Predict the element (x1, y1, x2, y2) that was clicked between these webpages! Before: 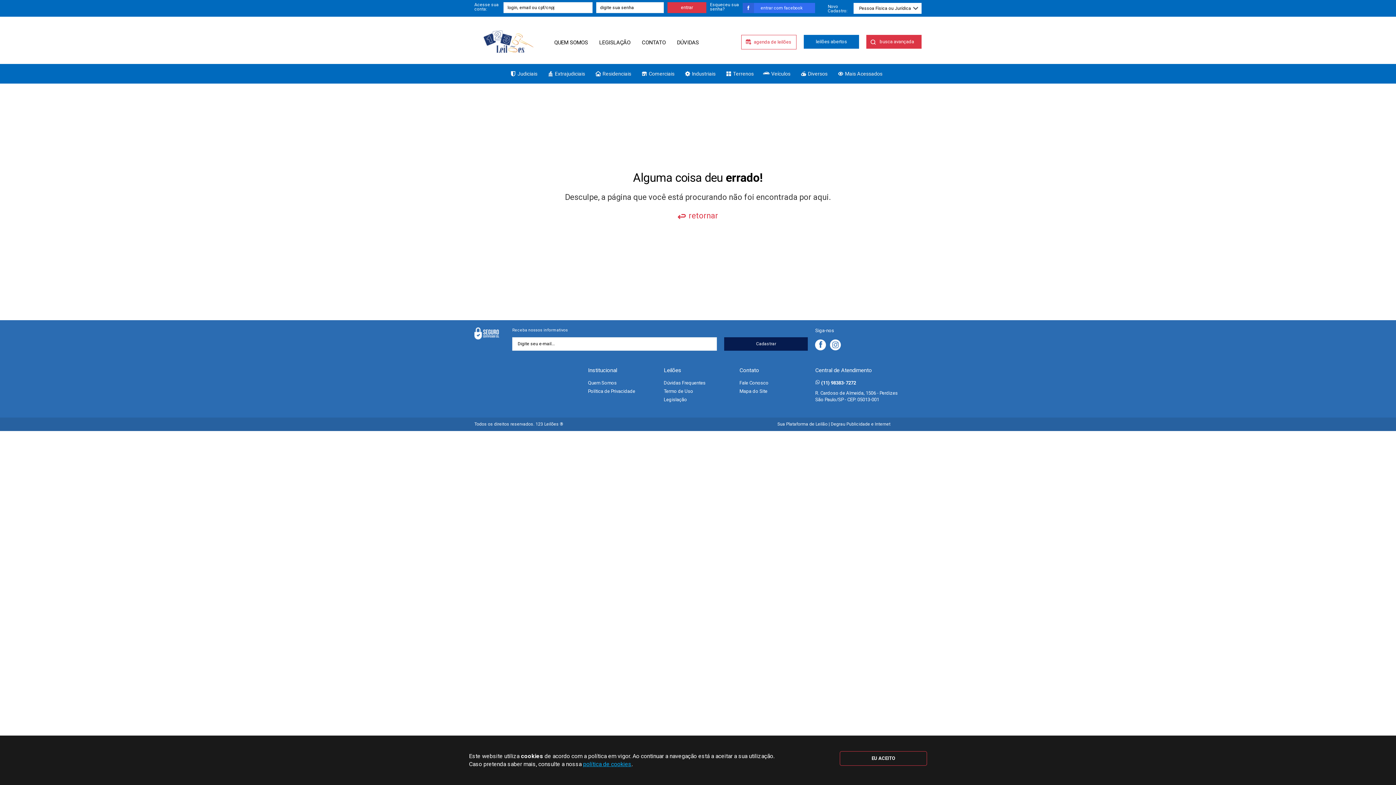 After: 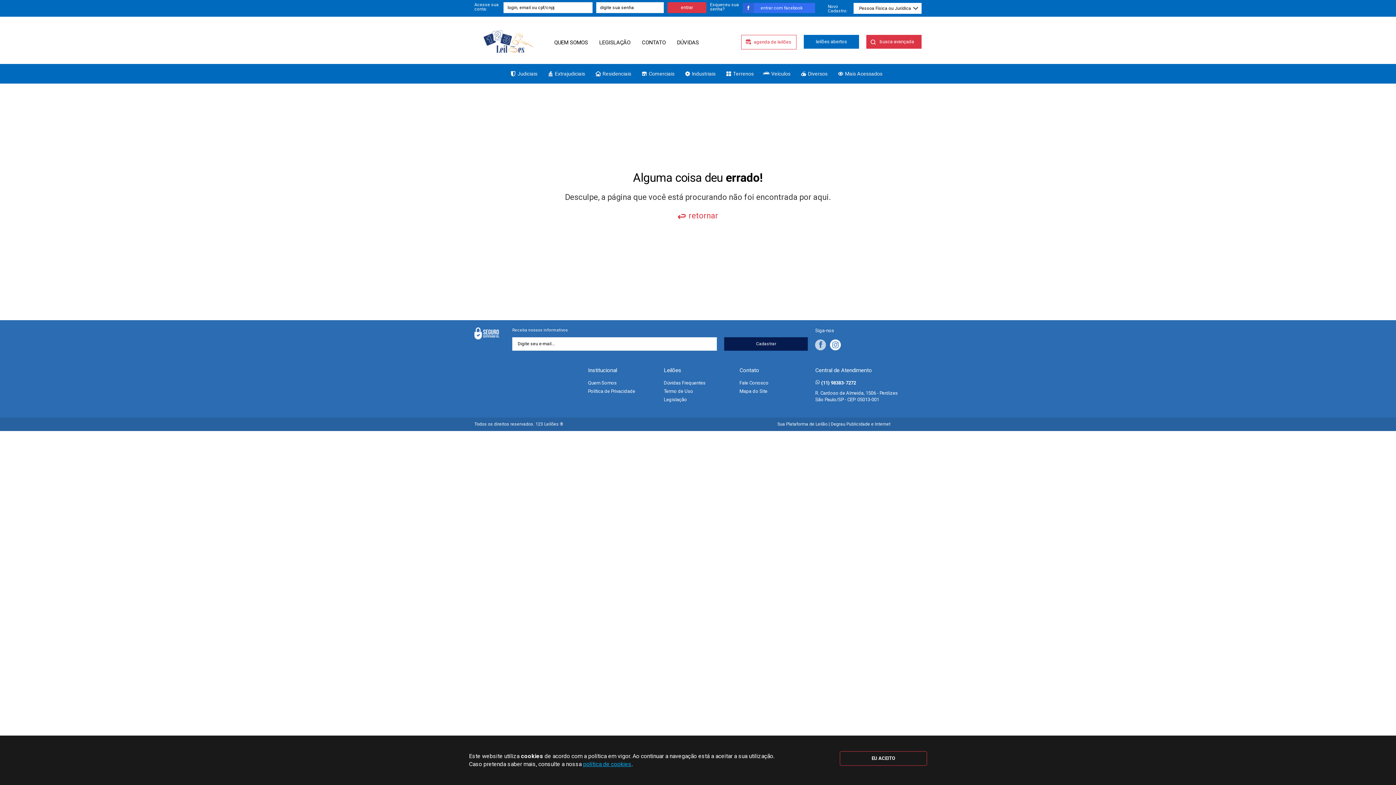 Action: bbox: (815, 339, 826, 350)